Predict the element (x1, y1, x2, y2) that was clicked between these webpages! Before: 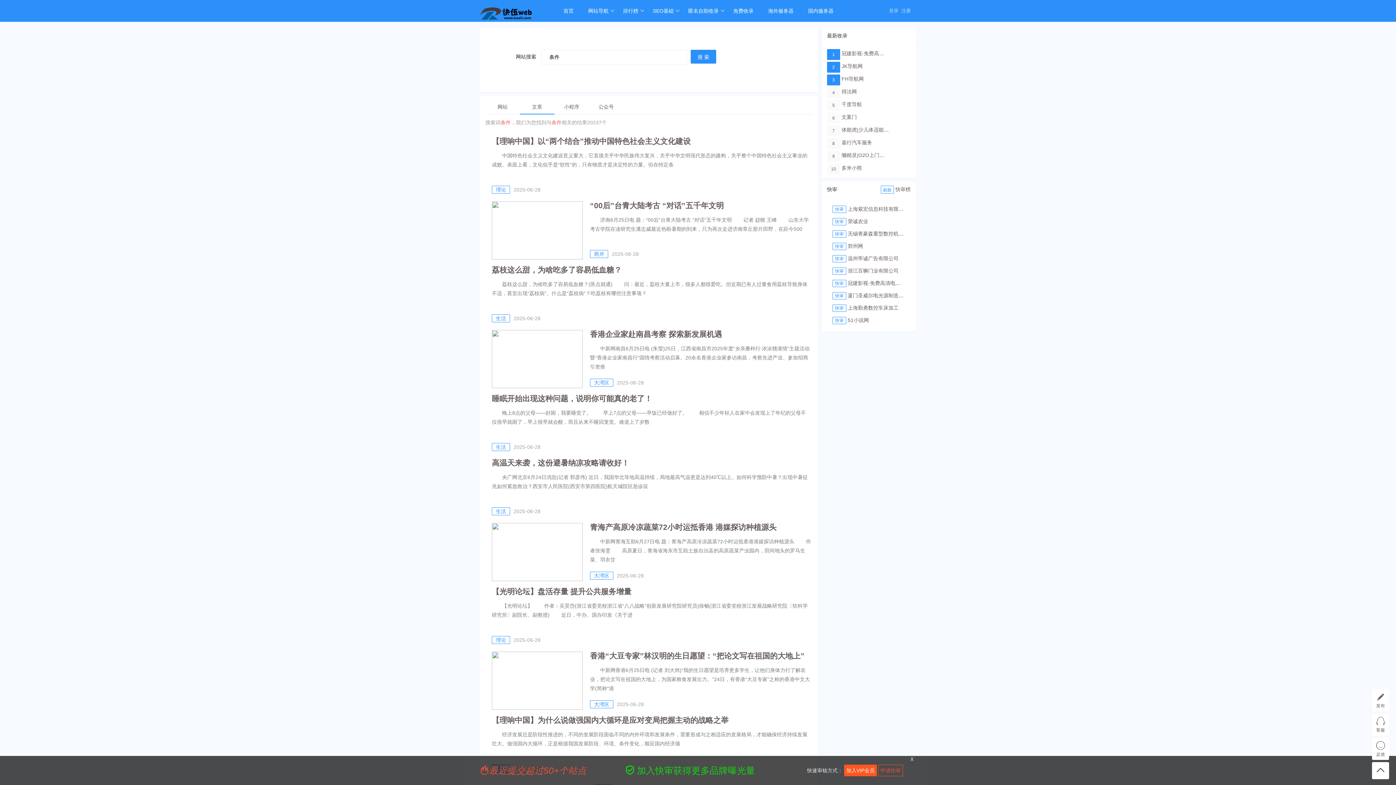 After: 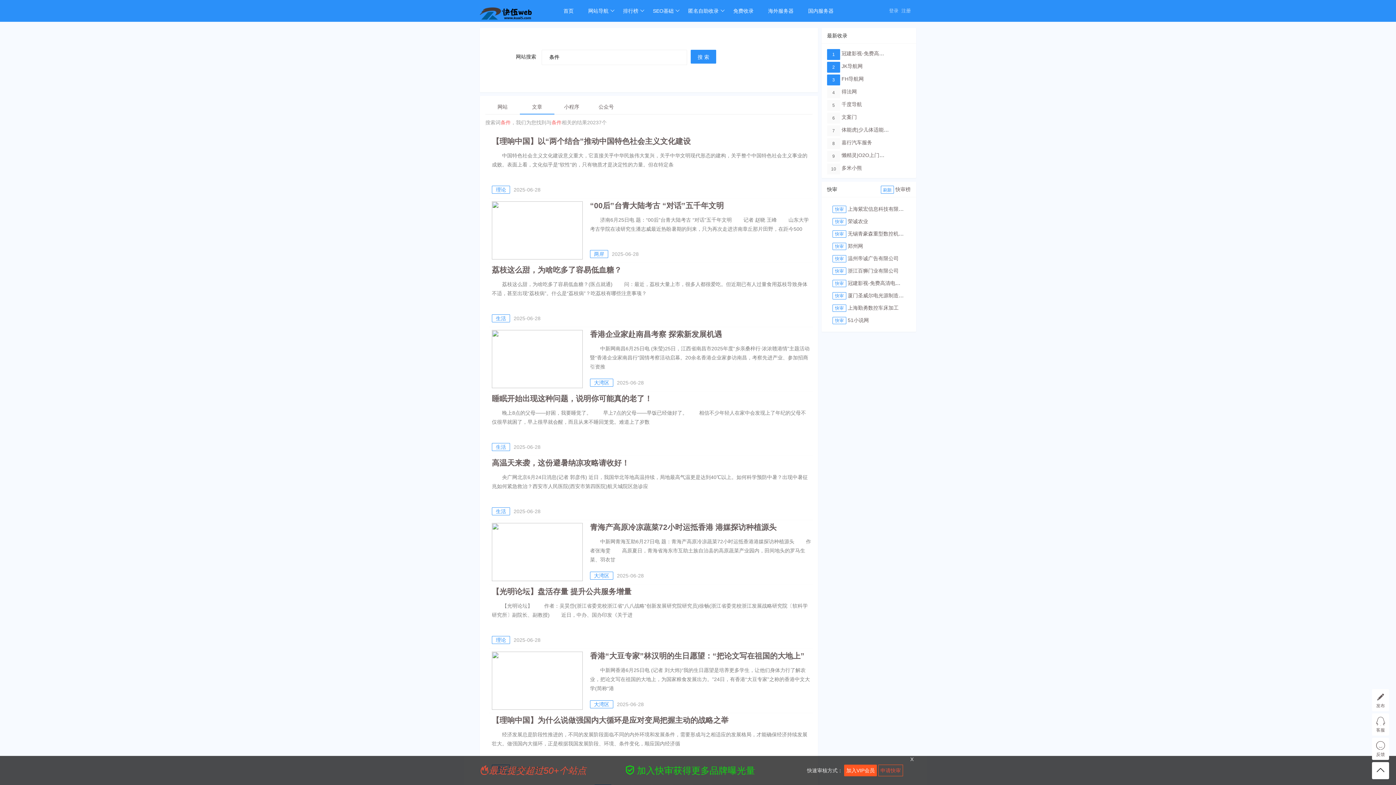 Action: label: 海外服务器 bbox: (761, 0, 801, 21)